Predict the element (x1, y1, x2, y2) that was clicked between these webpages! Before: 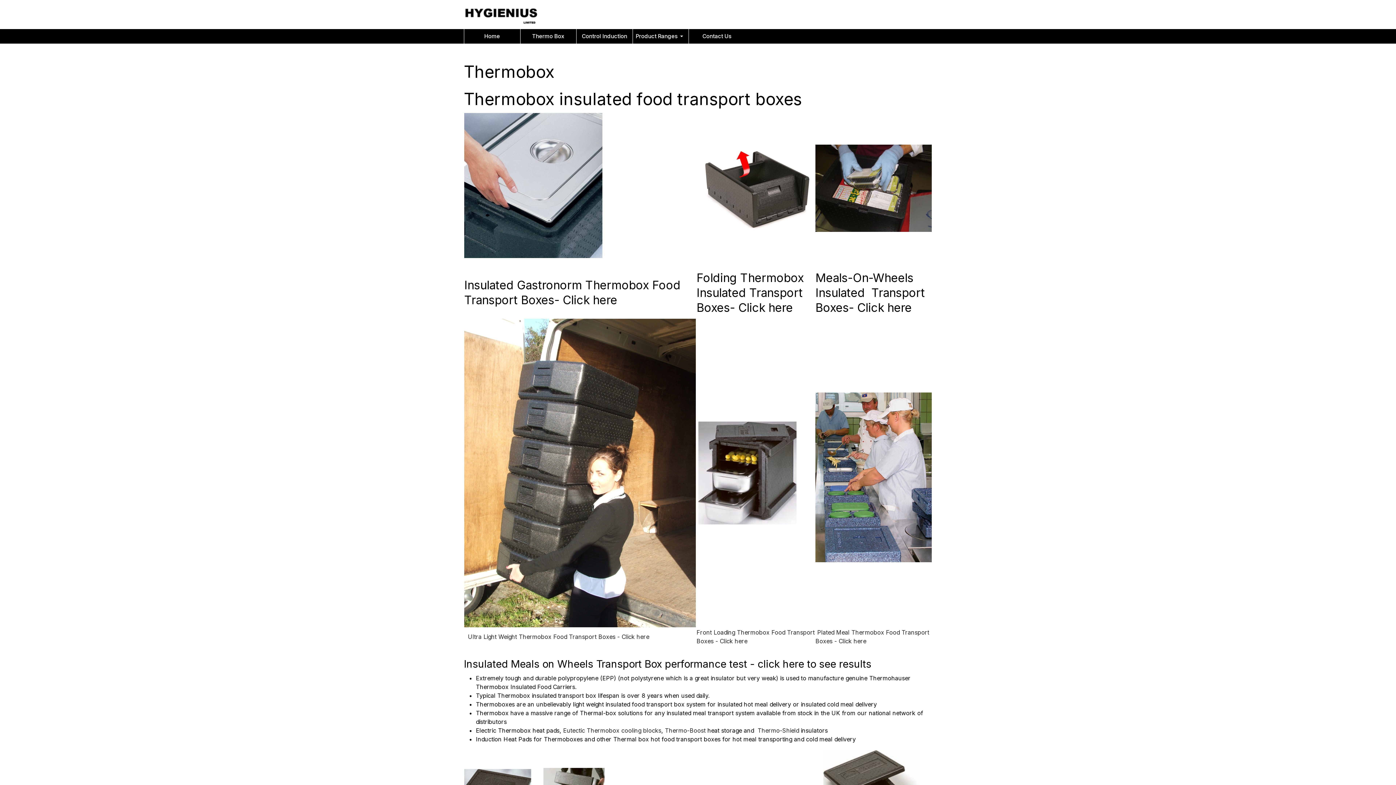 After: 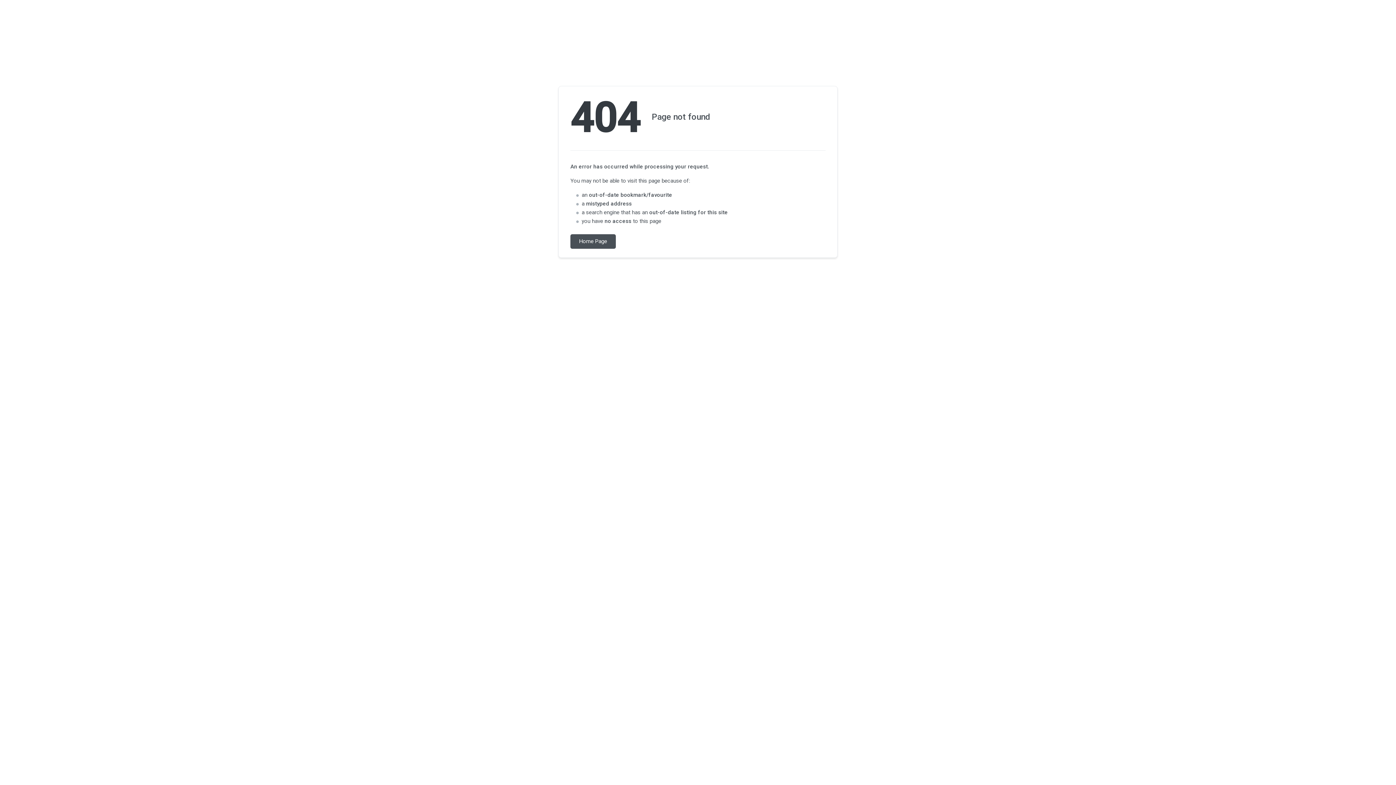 Action: bbox: (468, 633, 649, 640) label: Ultra Light Weight Thermobox Food Transport Boxes - Click here